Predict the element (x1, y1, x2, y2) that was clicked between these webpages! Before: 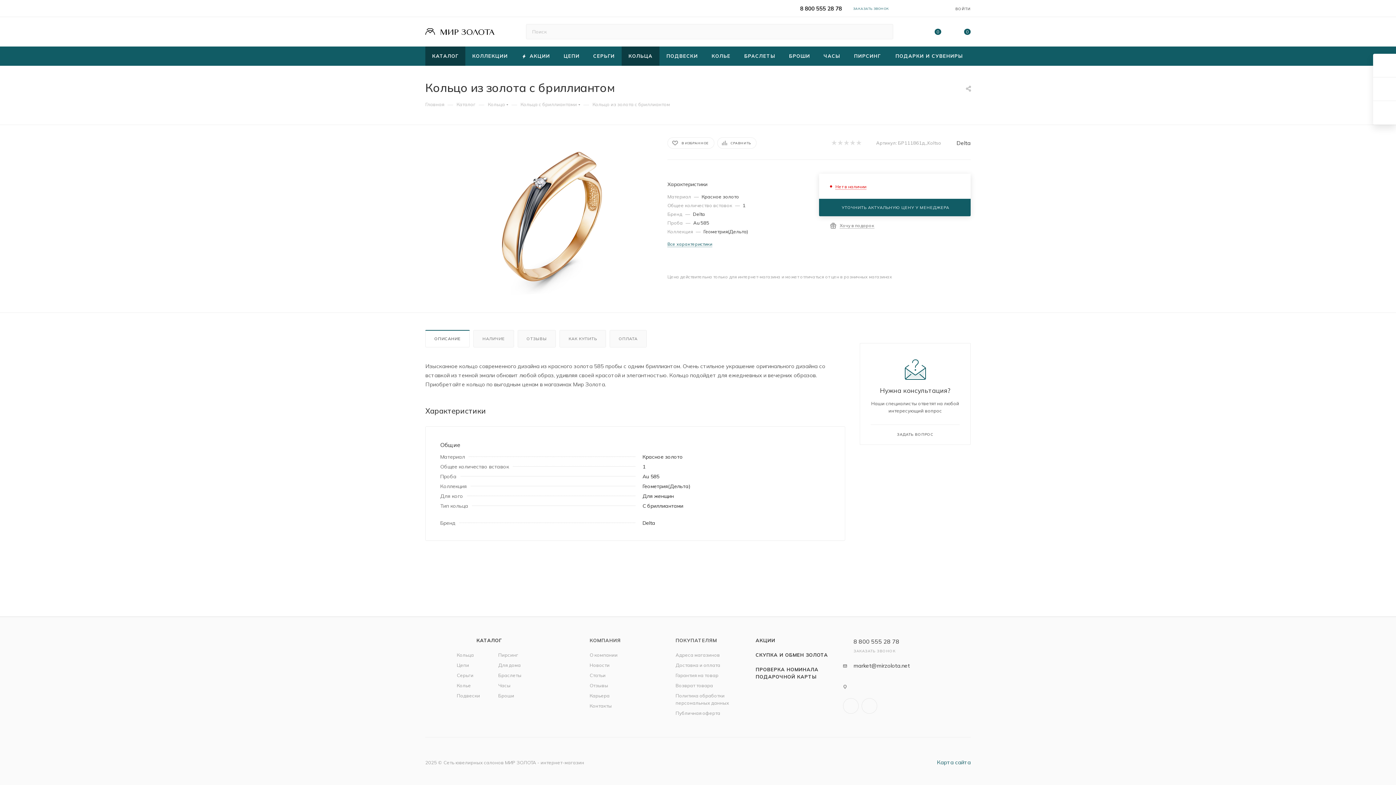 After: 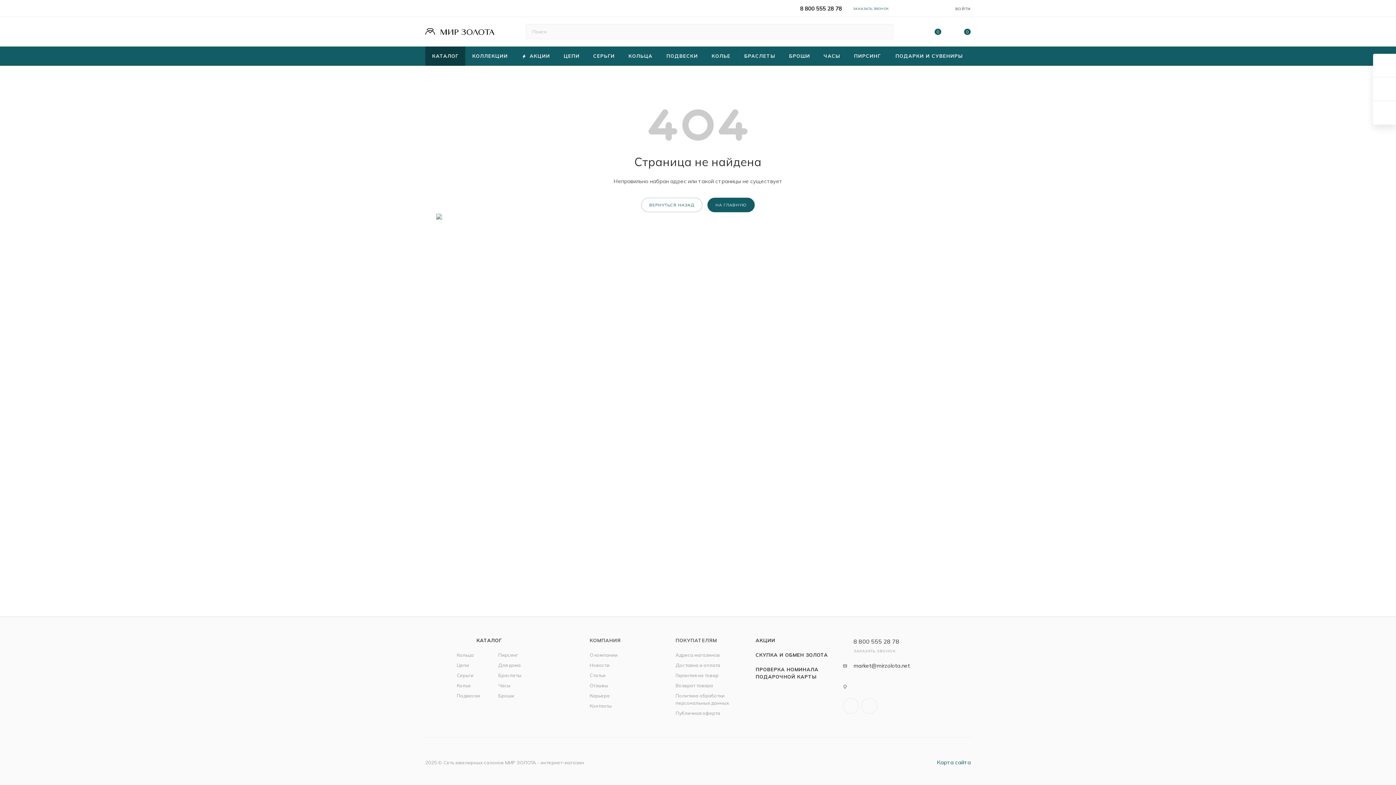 Action: label: Для дома bbox: (498, 662, 520, 668)